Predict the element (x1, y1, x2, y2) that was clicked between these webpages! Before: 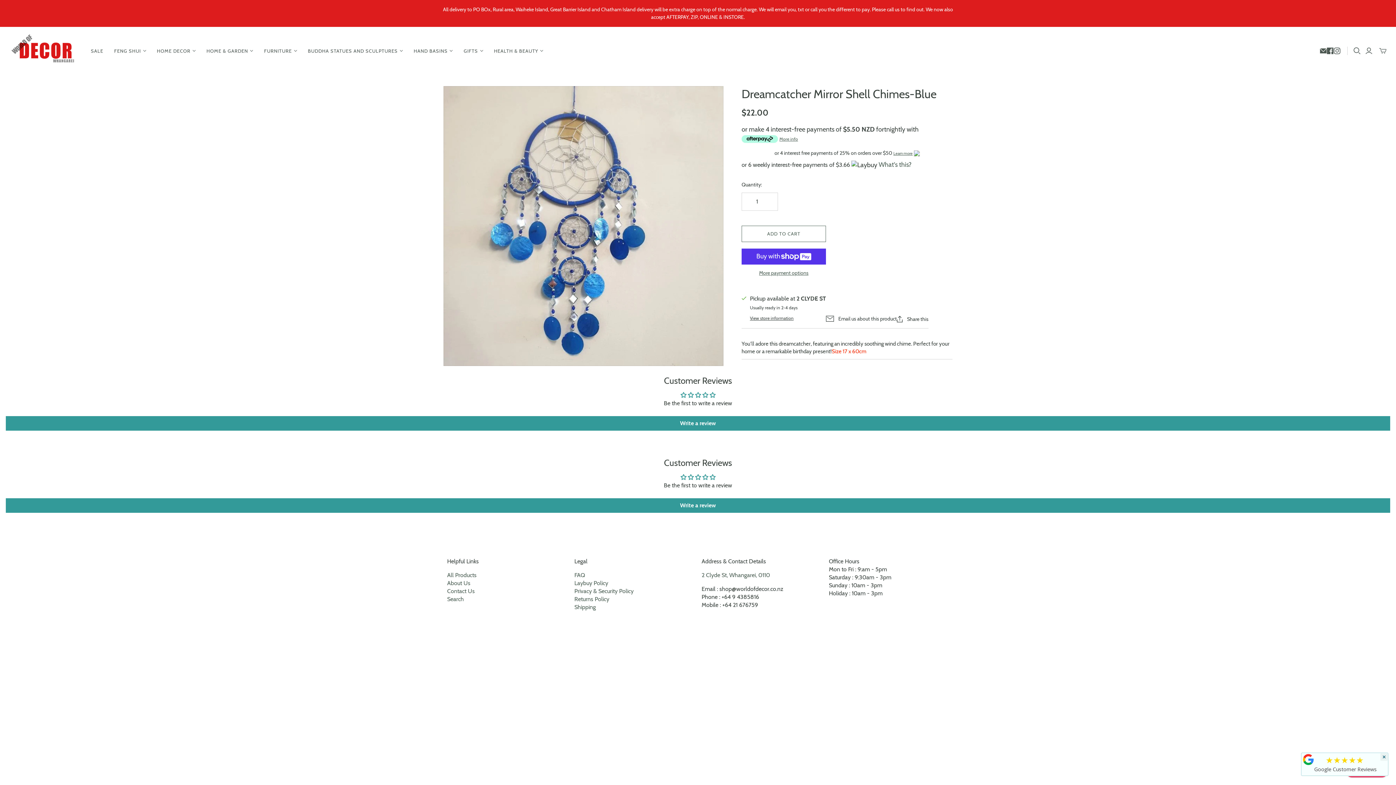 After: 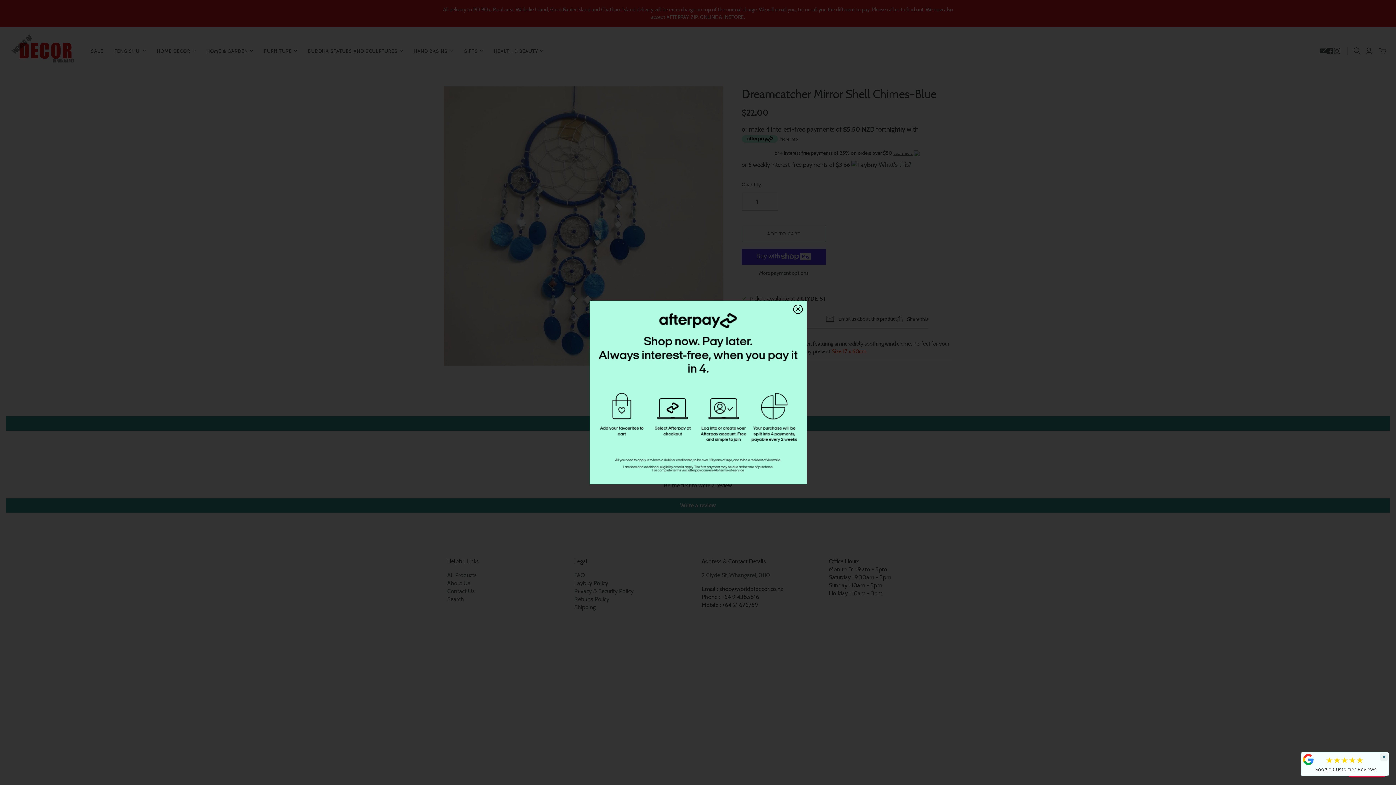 Action: label: More info bbox: (779, 134, 798, 142)